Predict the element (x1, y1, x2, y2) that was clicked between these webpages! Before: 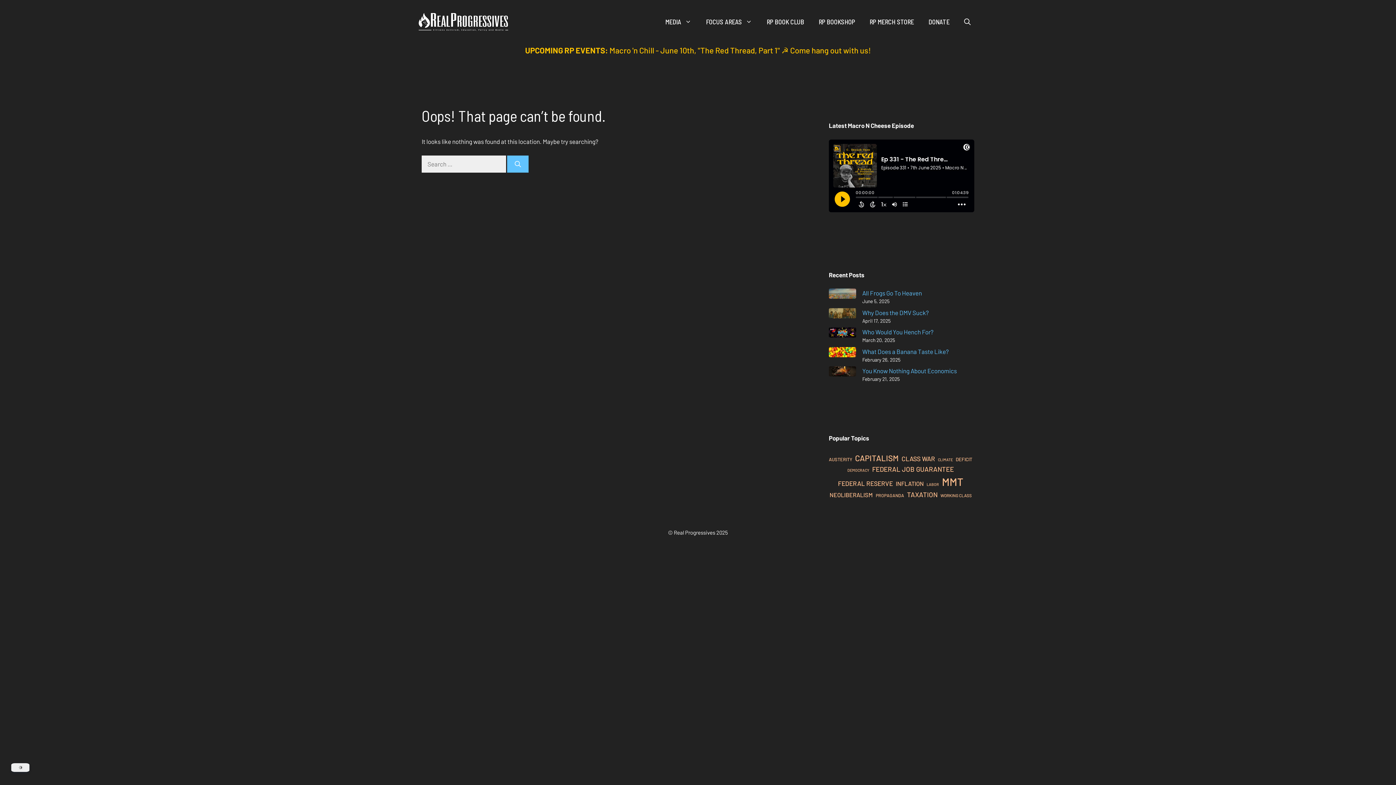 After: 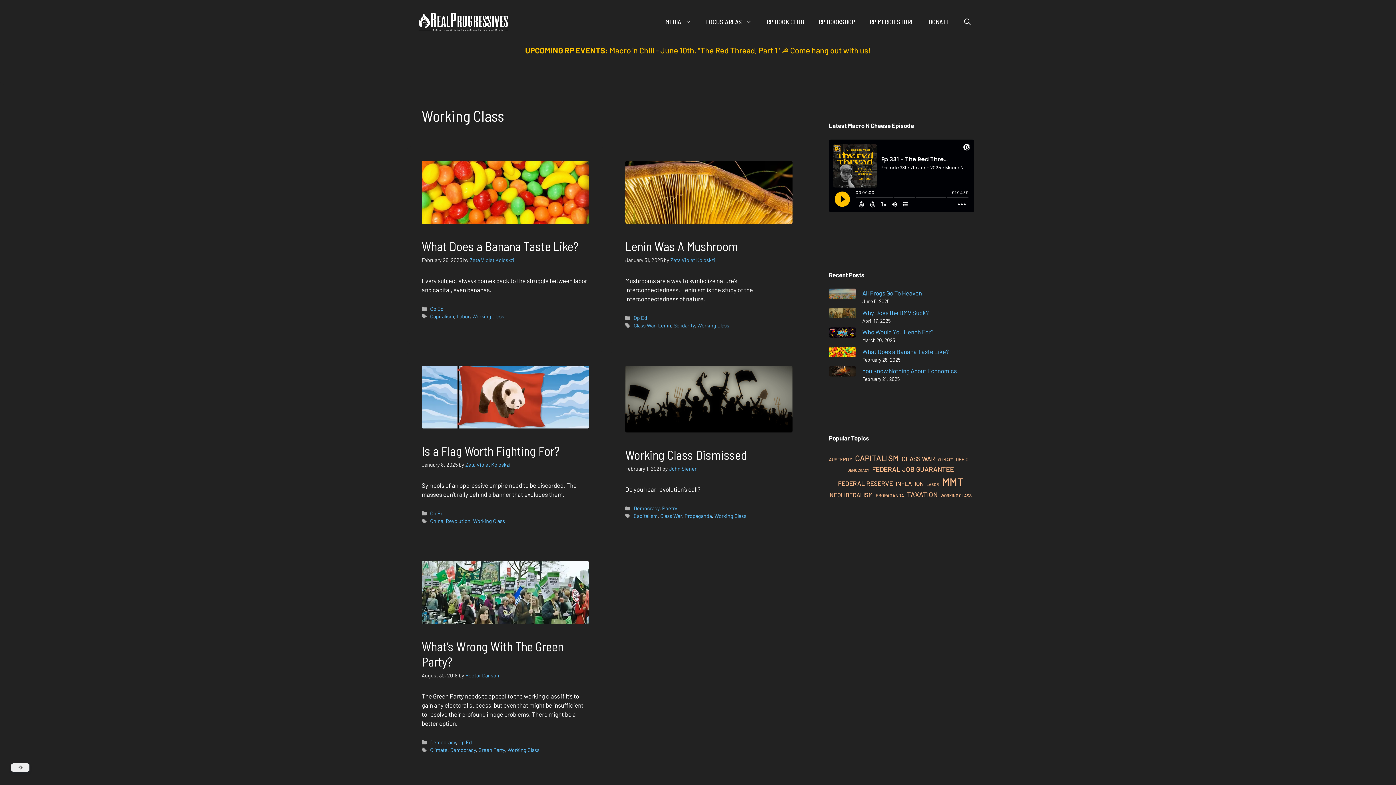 Action: bbox: (940, 492, 972, 498) label: Working Class (21 items)